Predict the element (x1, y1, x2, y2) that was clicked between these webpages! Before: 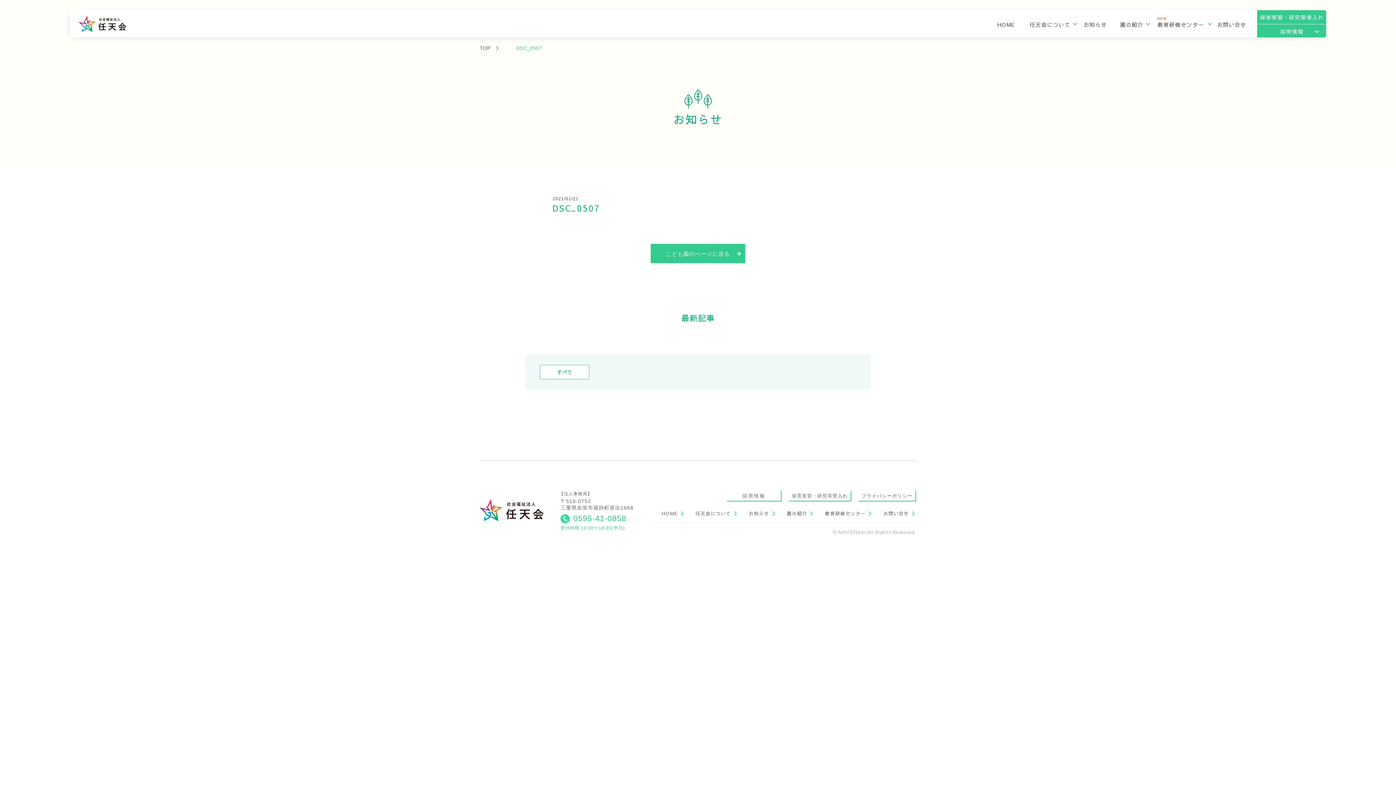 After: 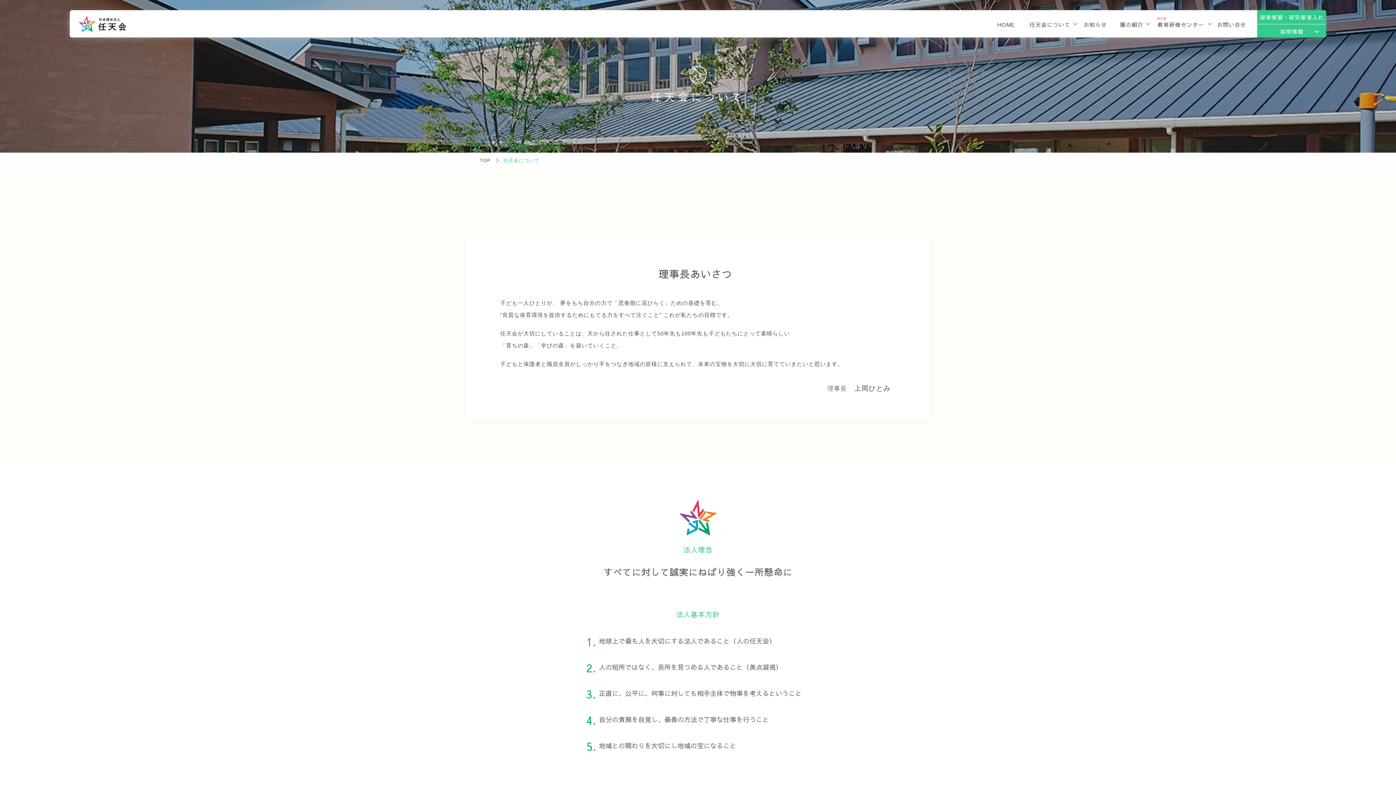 Action: bbox: (695, 510, 738, 517) label: 任天会について